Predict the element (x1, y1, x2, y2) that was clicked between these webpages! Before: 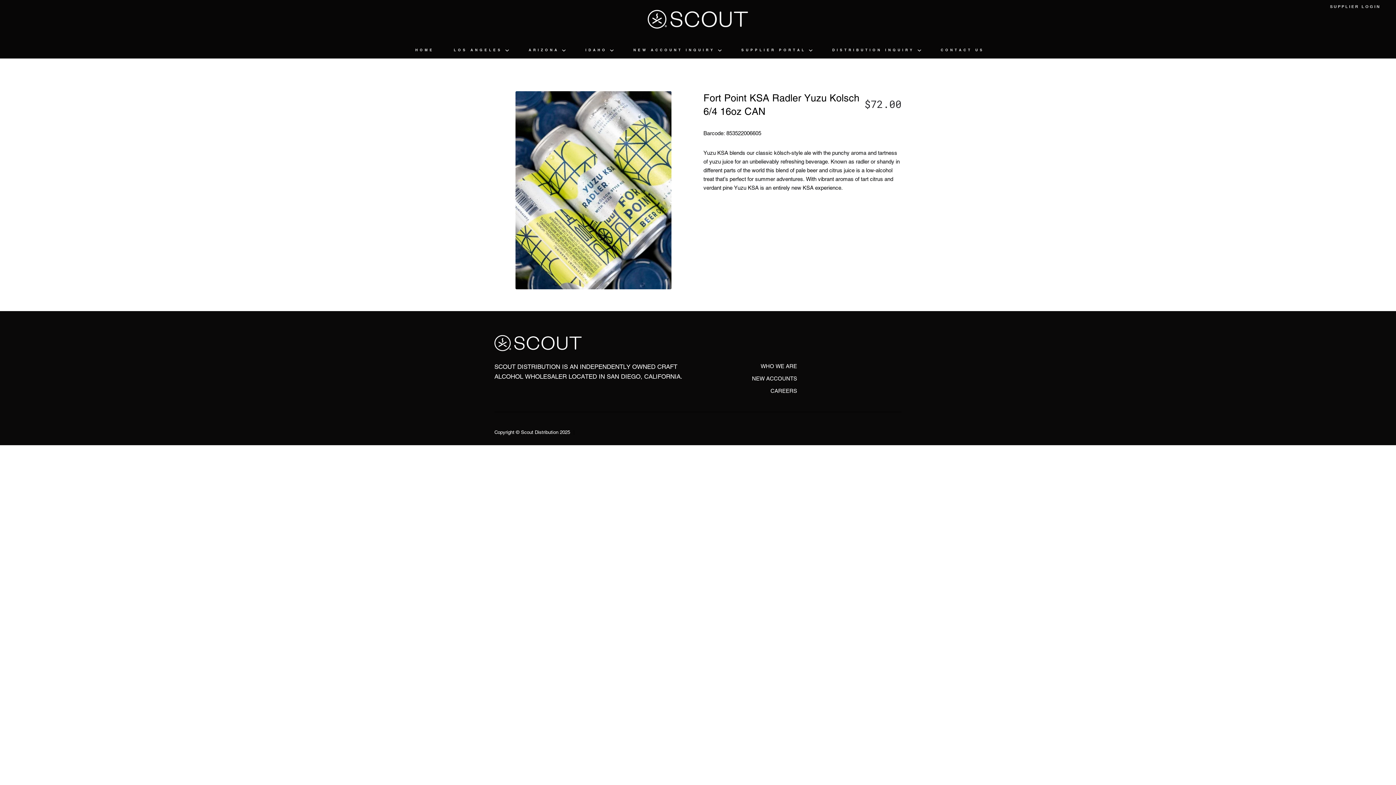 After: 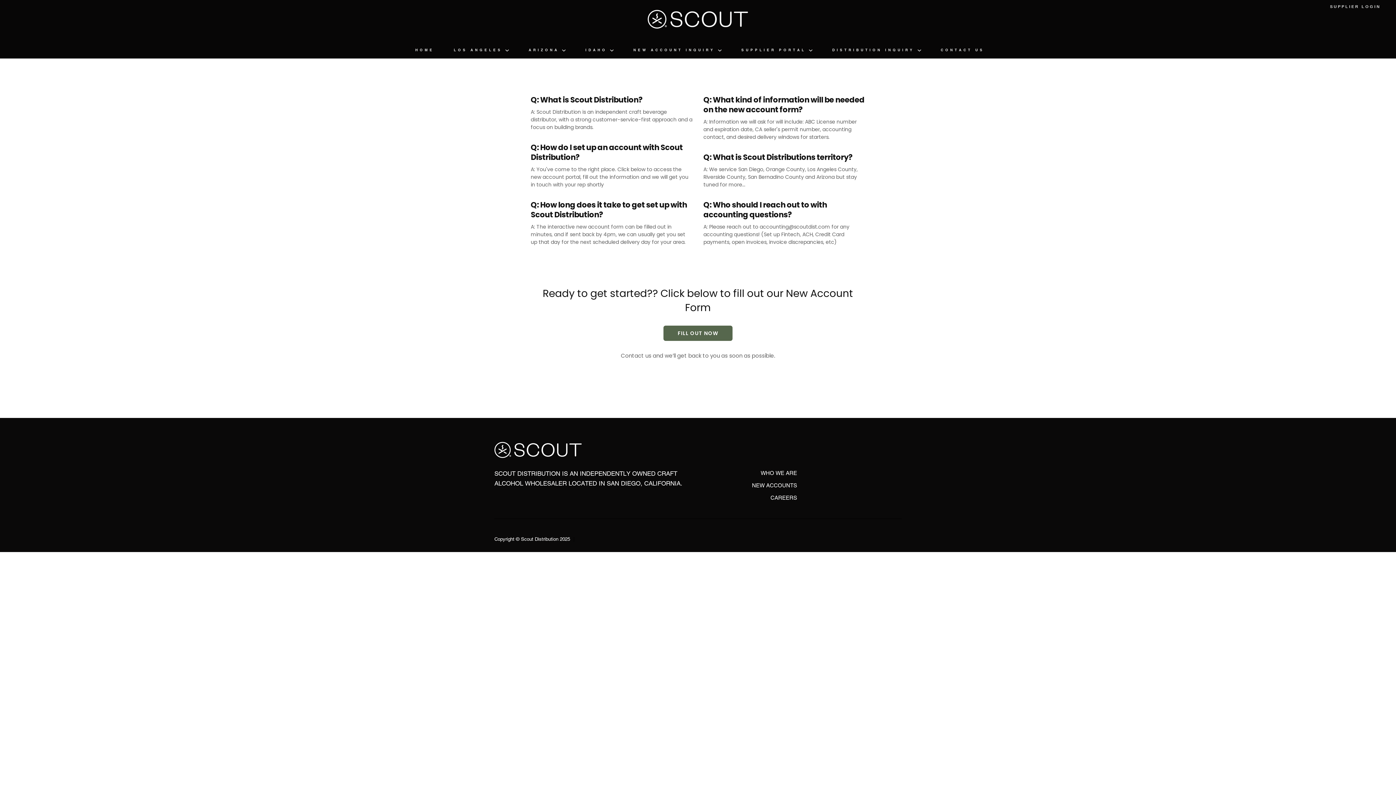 Action: label: NEW ACCOUNT INQUIRY  bbox: (631, 42, 723, 57)